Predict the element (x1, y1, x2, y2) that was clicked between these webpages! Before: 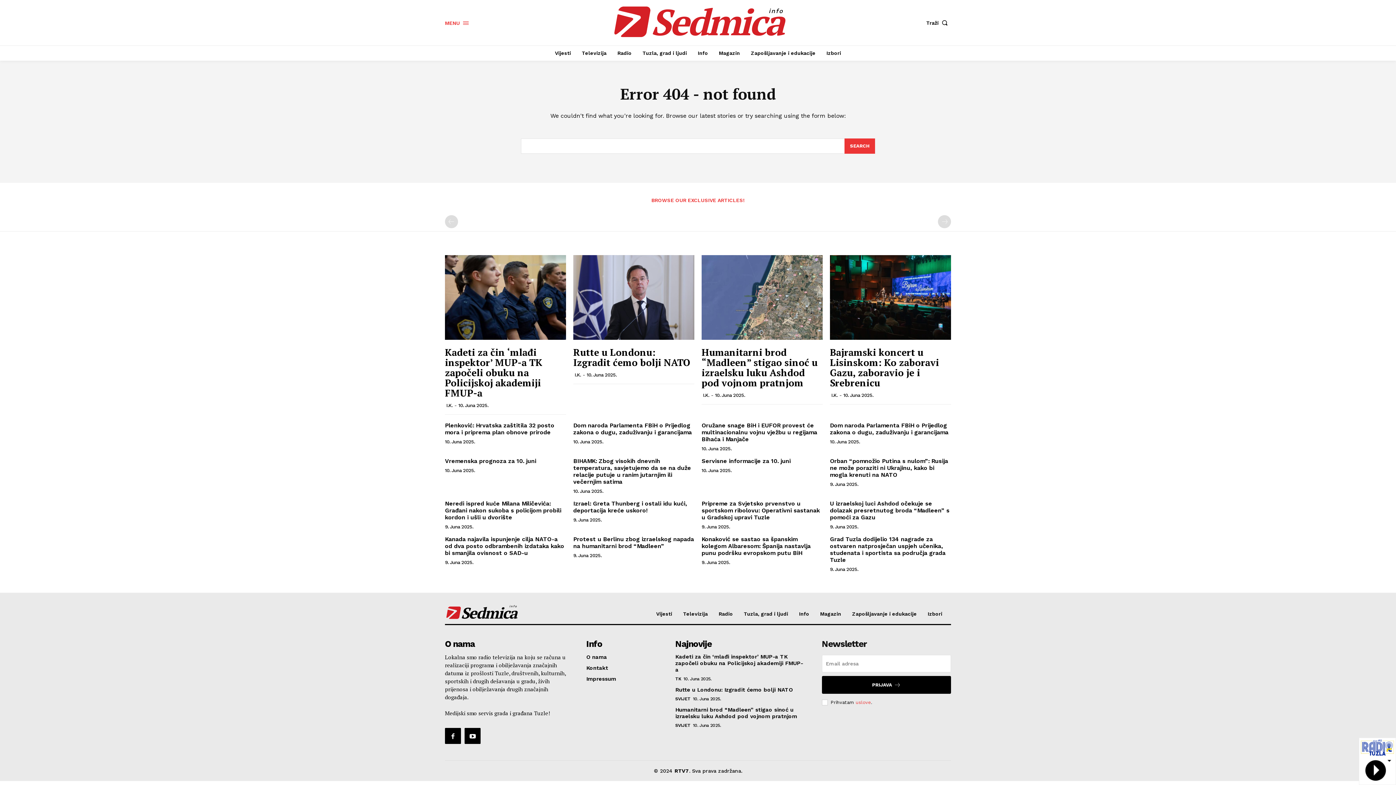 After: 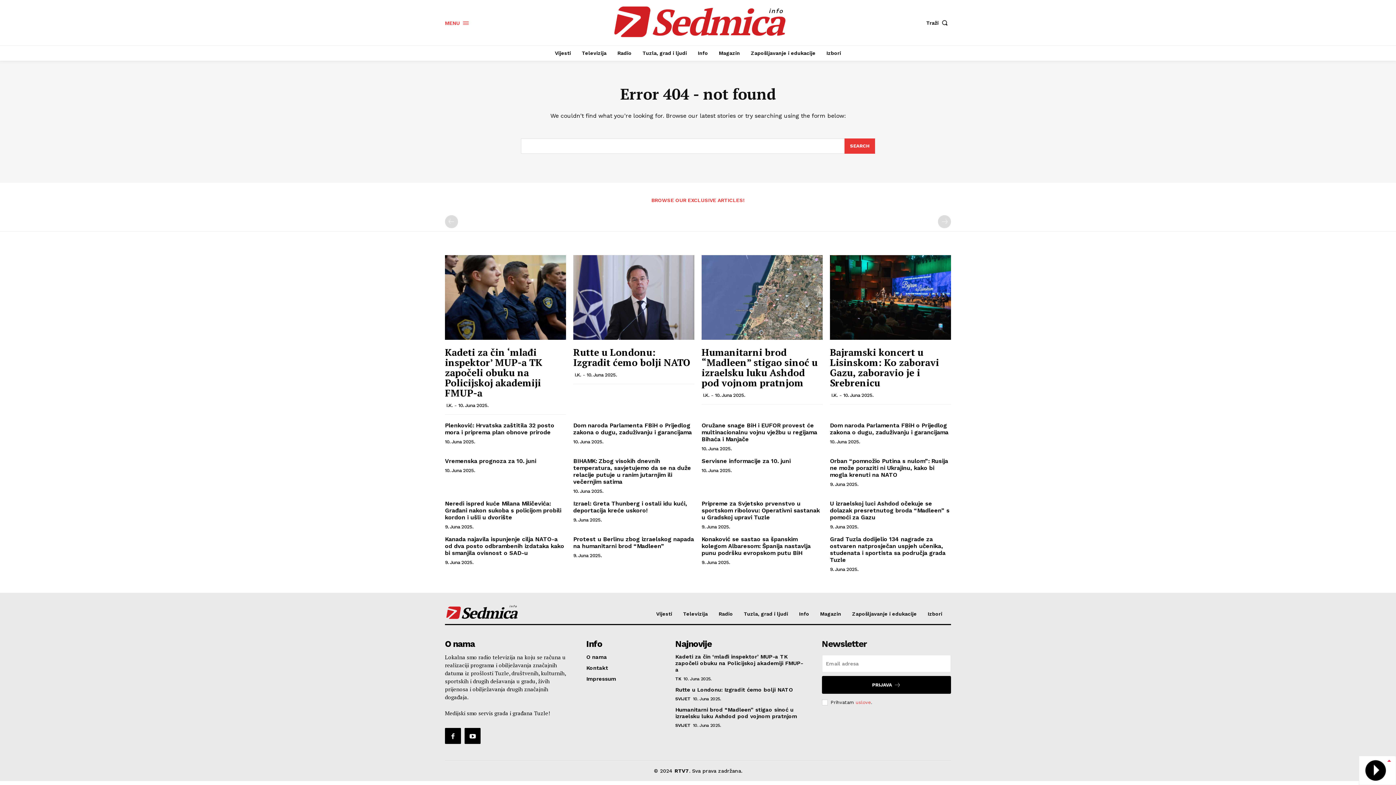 Action: bbox: (1387, 760, 1394, 765)